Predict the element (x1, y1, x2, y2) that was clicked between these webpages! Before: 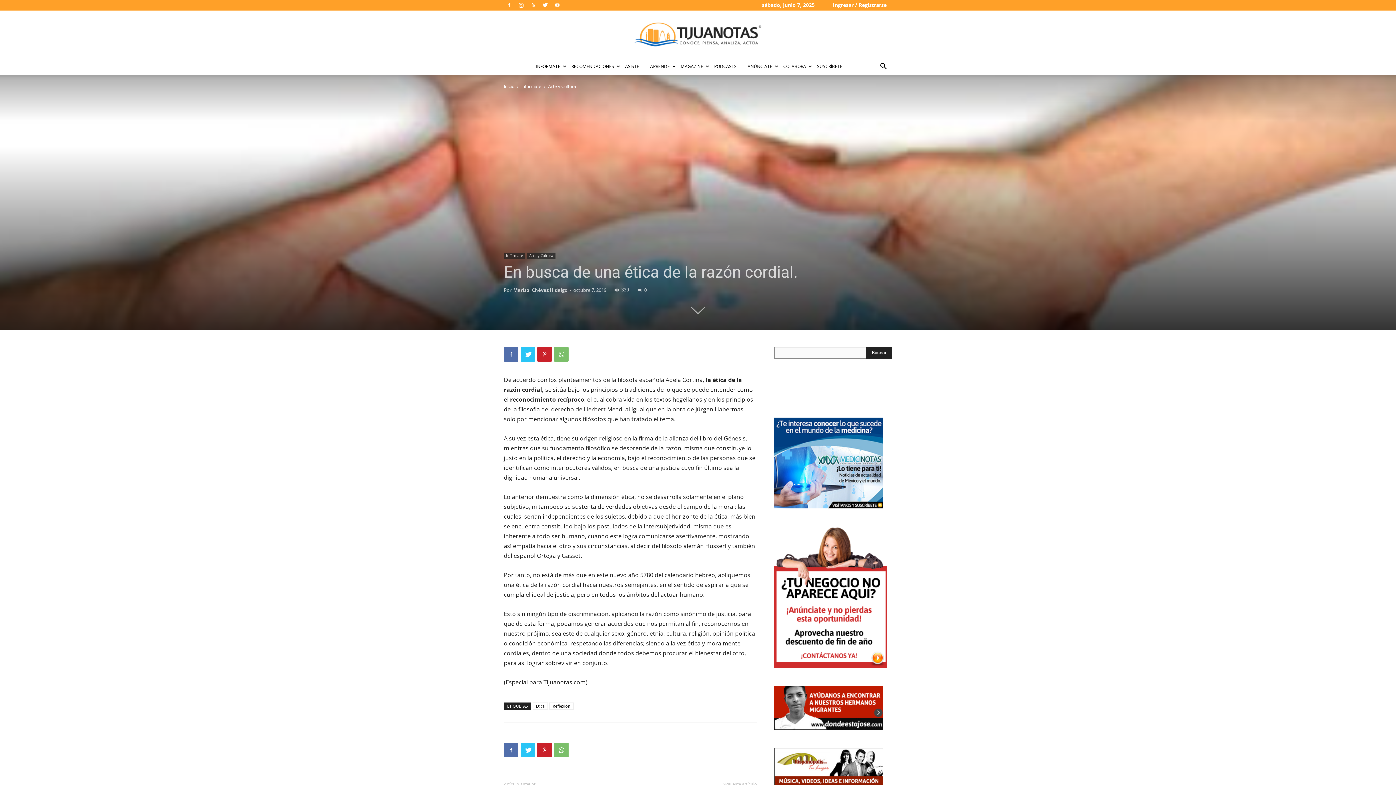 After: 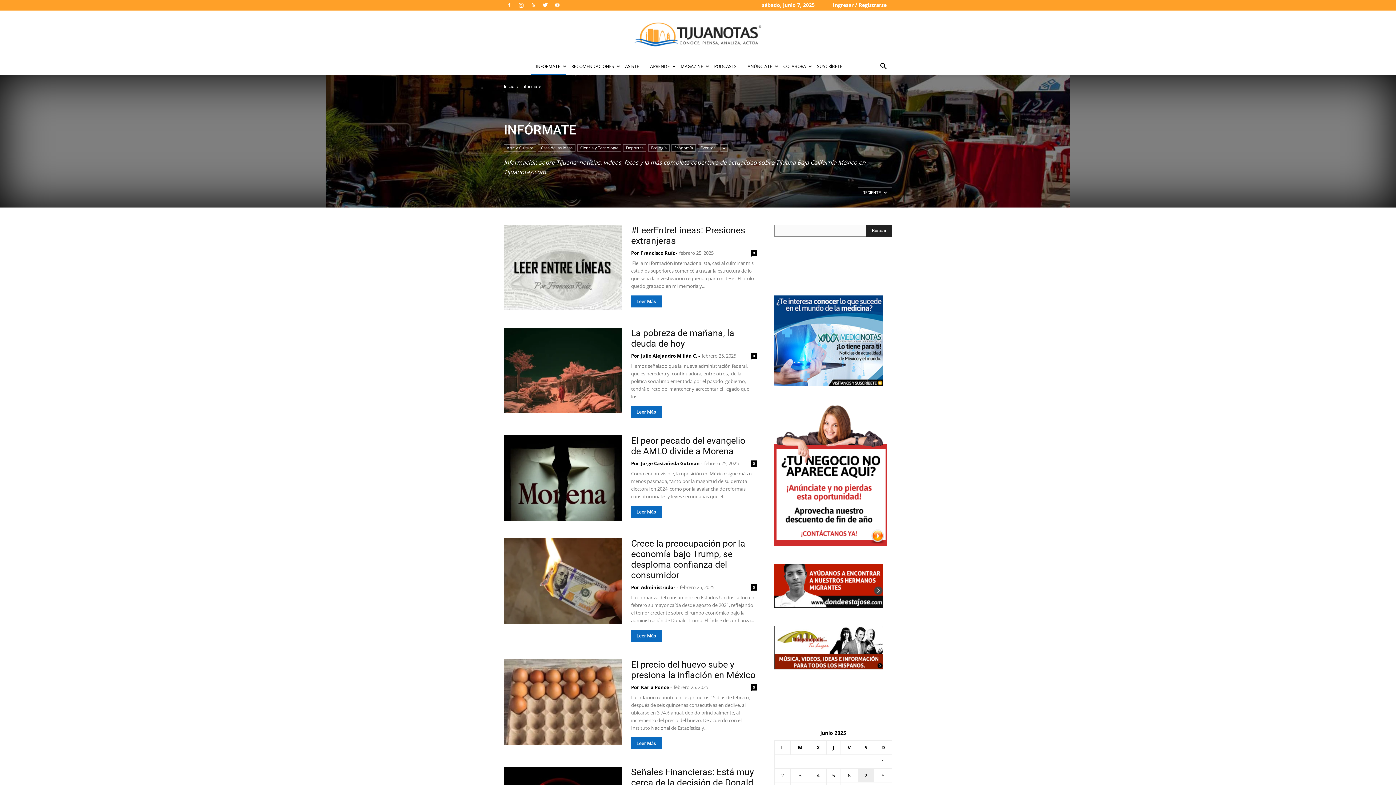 Action: label: INFÓRMATE bbox: (530, 57, 566, 75)